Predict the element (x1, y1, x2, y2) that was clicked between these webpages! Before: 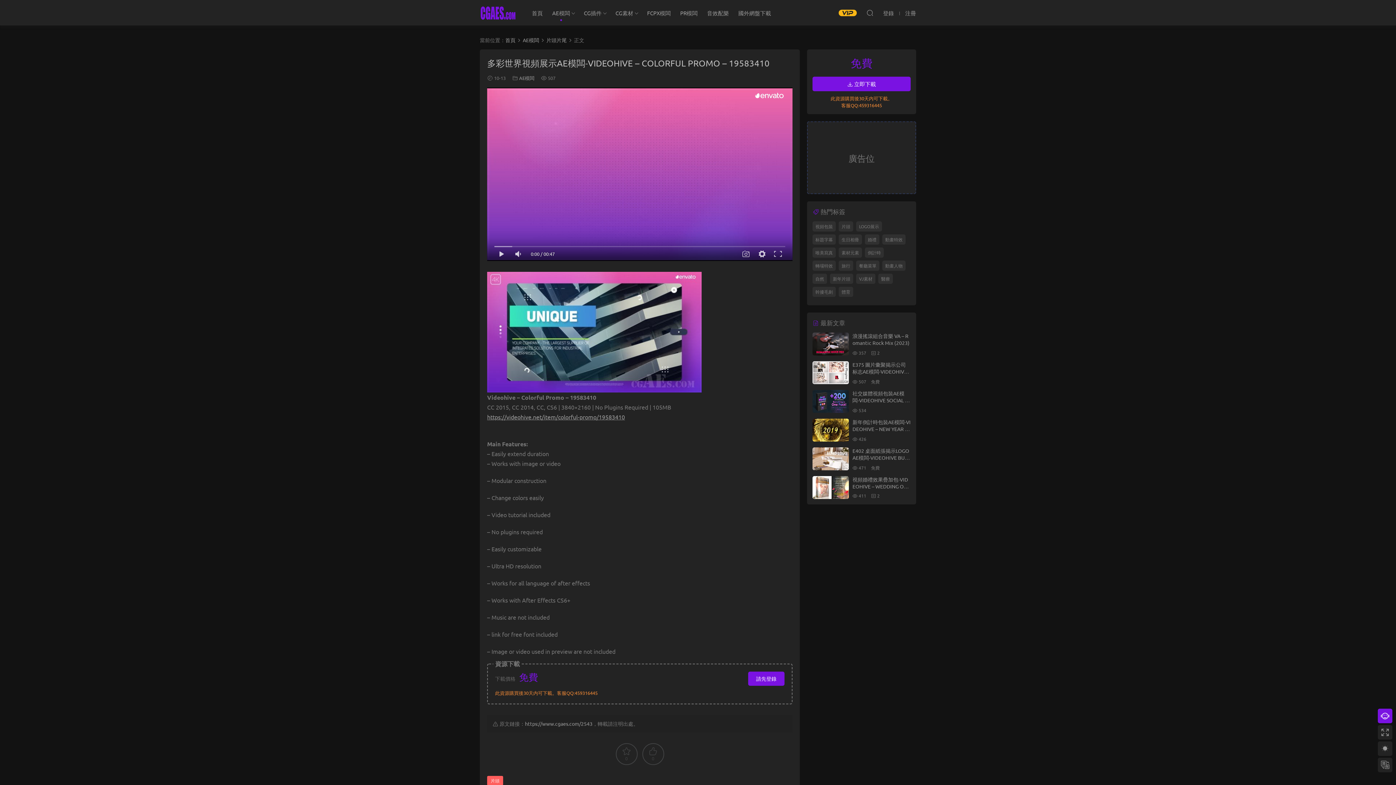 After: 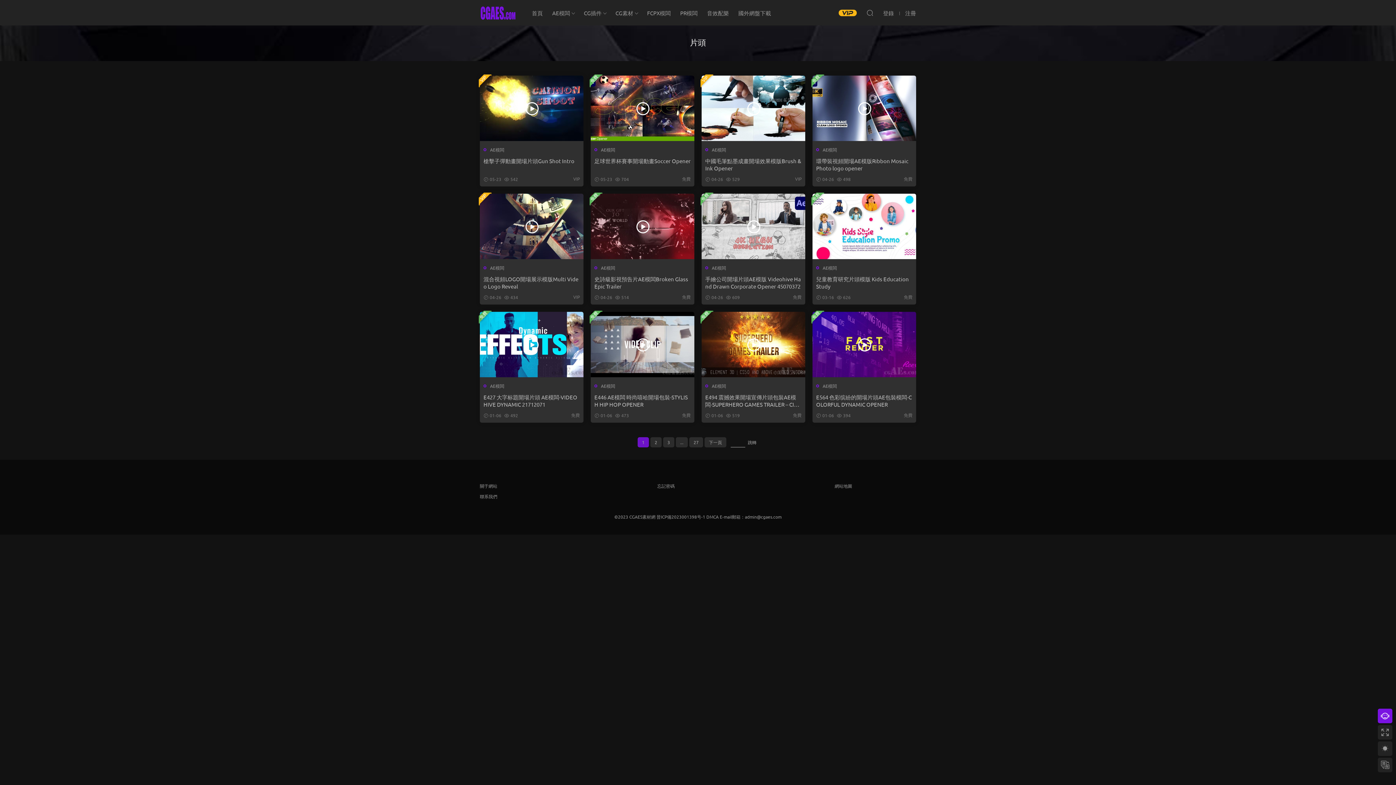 Action: bbox: (838, 221, 853, 231) label: 片頭